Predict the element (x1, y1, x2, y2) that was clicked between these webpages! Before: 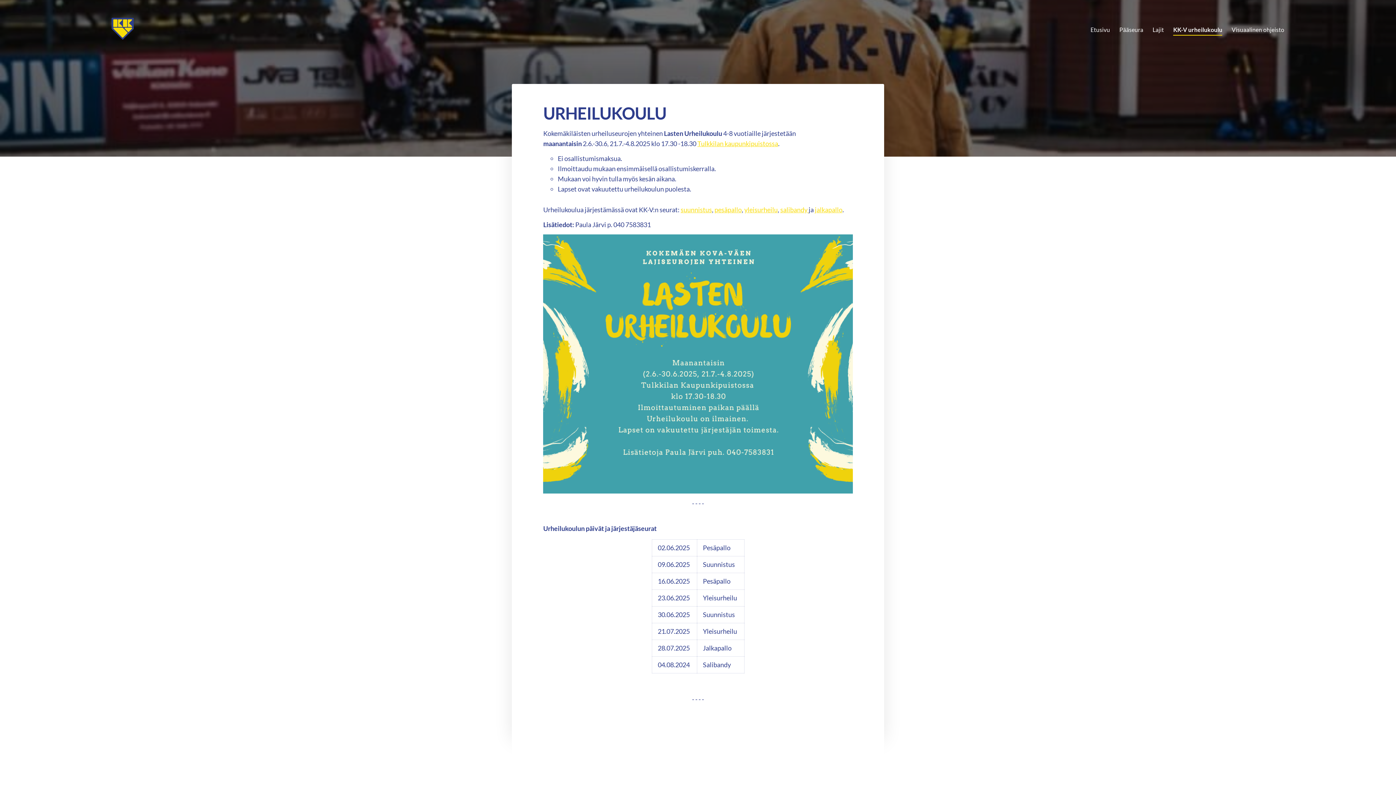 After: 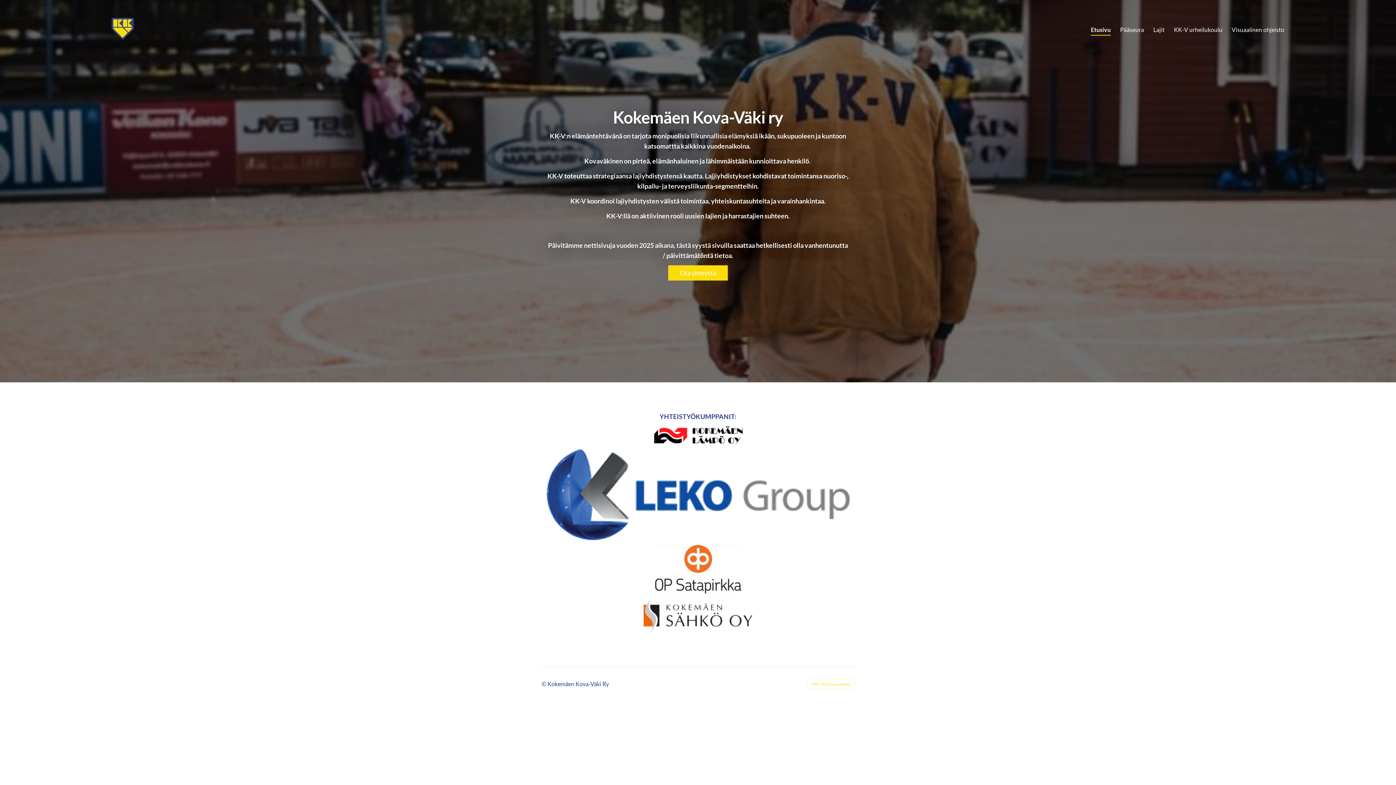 Action: bbox: (111, 17, 133, 39) label: KK-V